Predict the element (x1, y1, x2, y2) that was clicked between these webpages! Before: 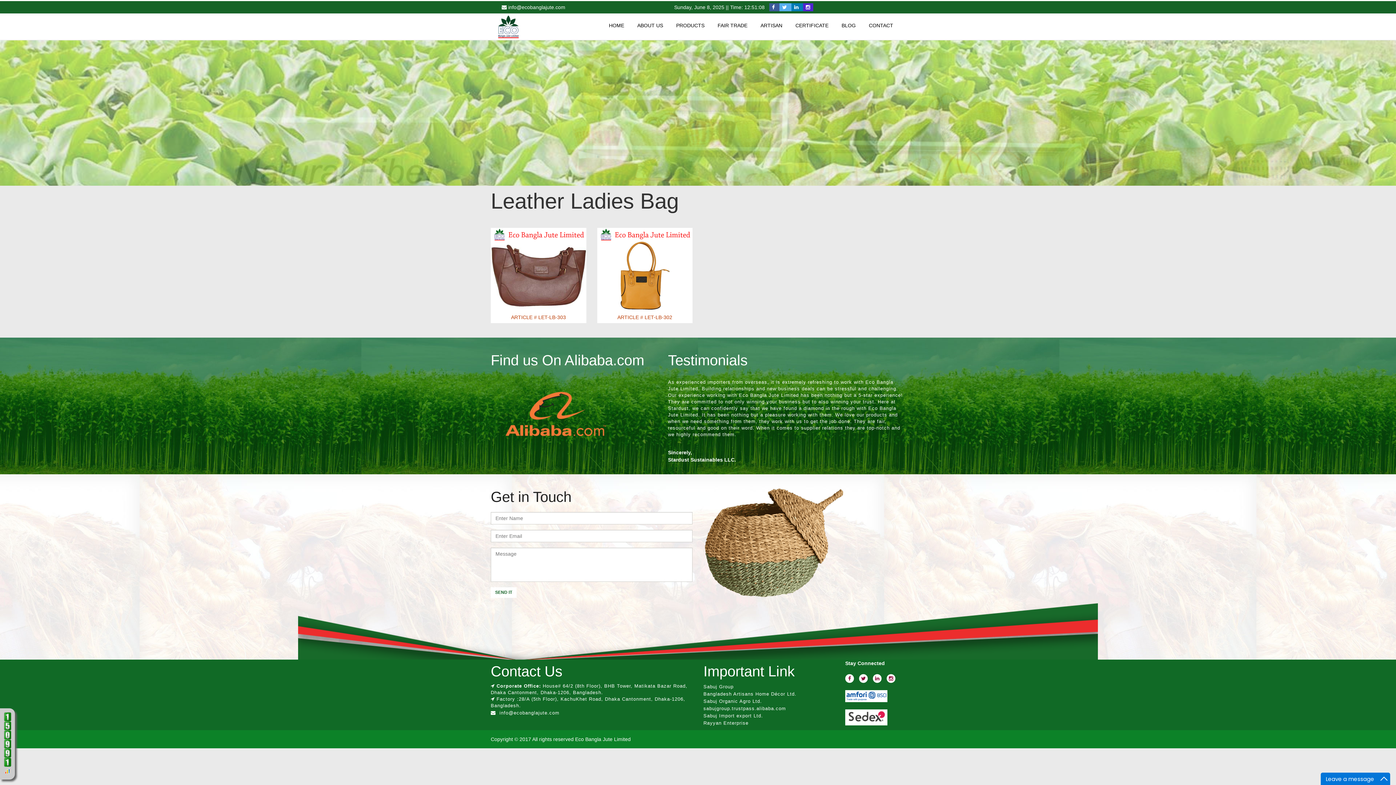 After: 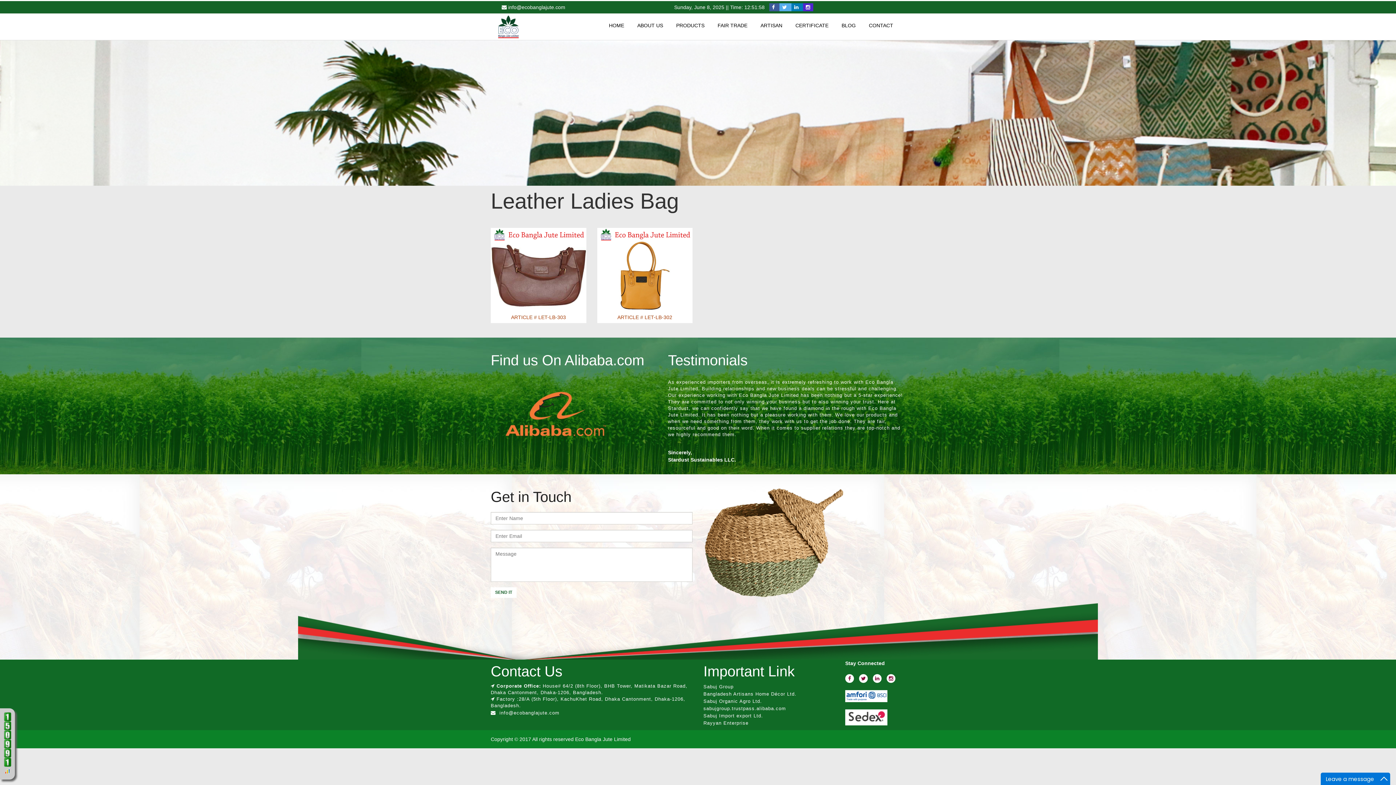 Action: bbox: (490, 410, 621, 416)